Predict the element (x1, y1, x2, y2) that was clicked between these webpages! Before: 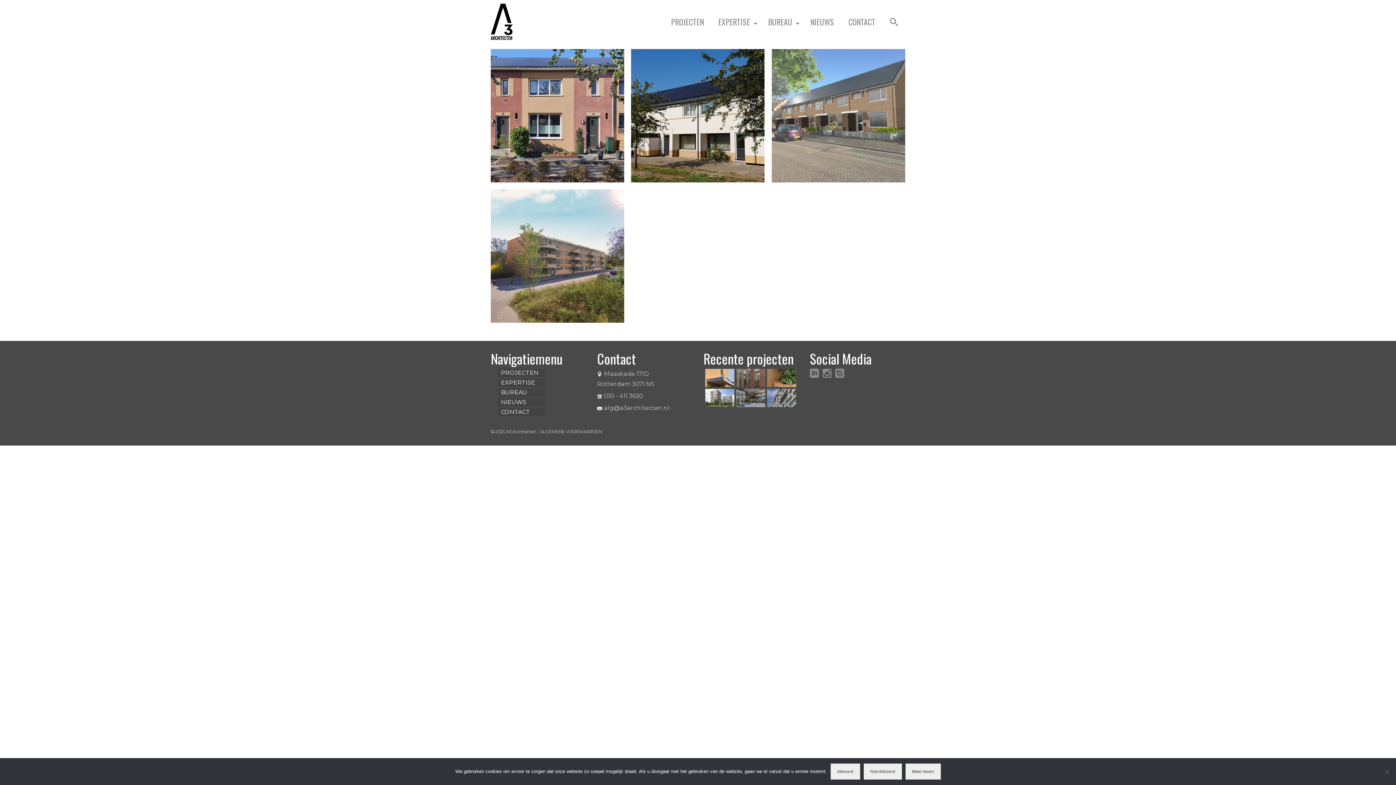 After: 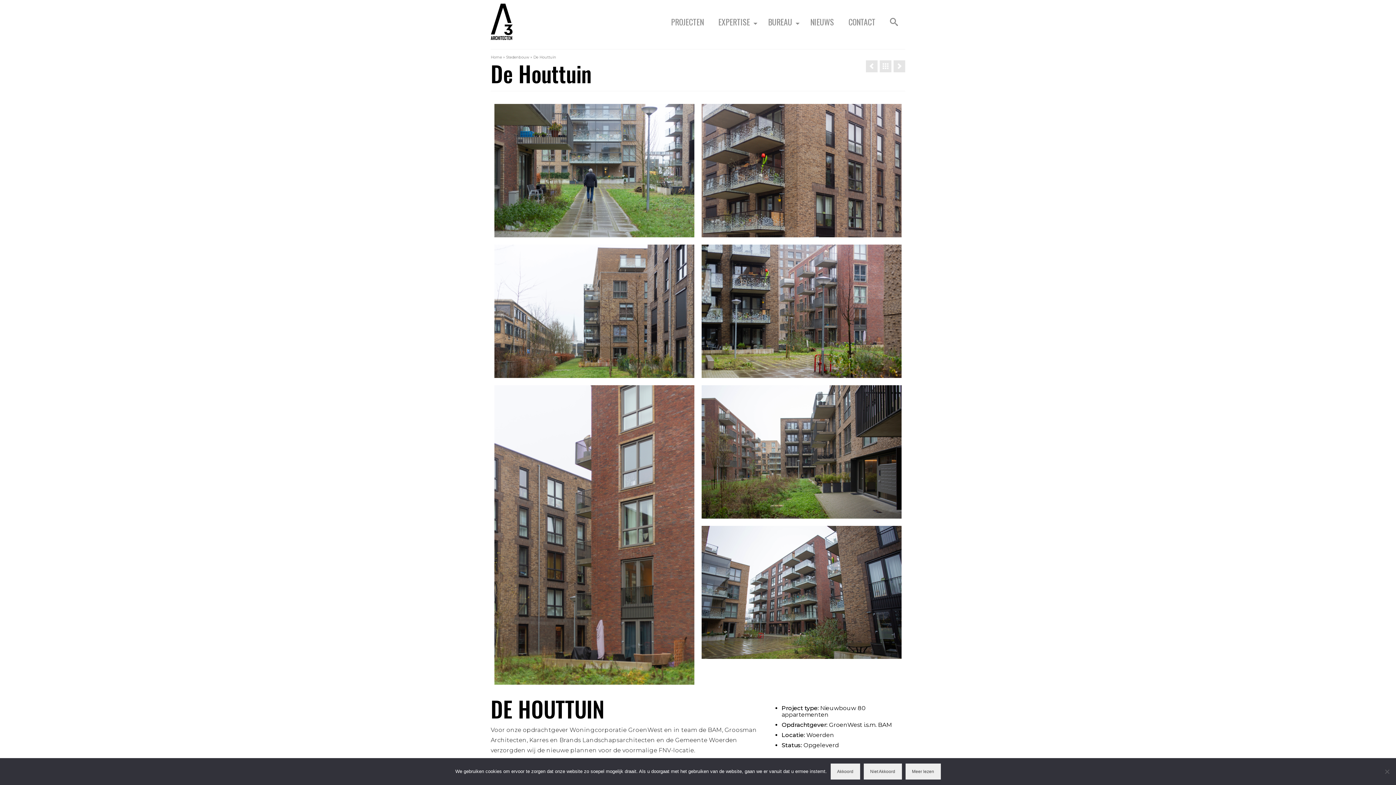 Action: bbox: (734, 369, 765, 387)